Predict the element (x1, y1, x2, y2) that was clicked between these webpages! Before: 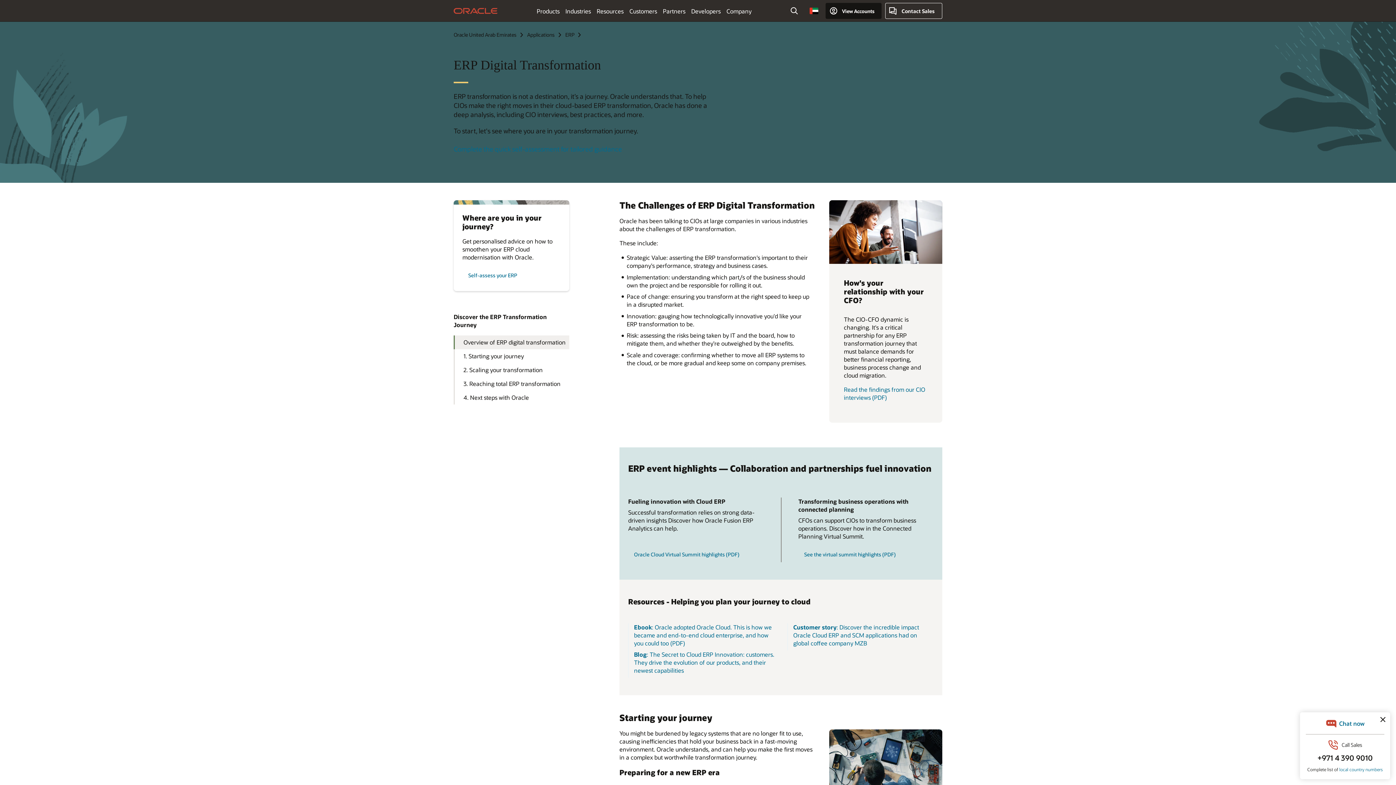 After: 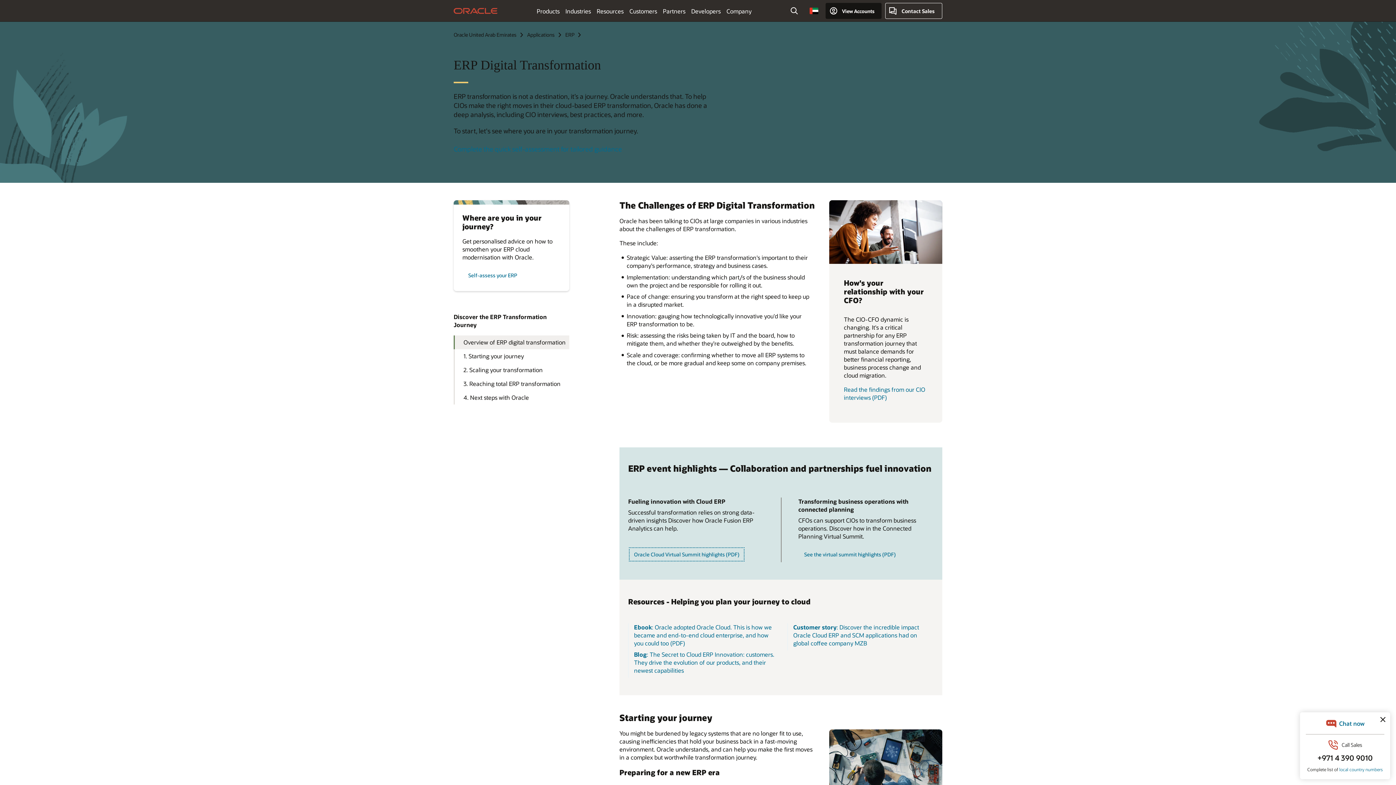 Action: bbox: (628, 547, 745, 562) label: Oracle Cloud Virtual Summit highlights (PDF)